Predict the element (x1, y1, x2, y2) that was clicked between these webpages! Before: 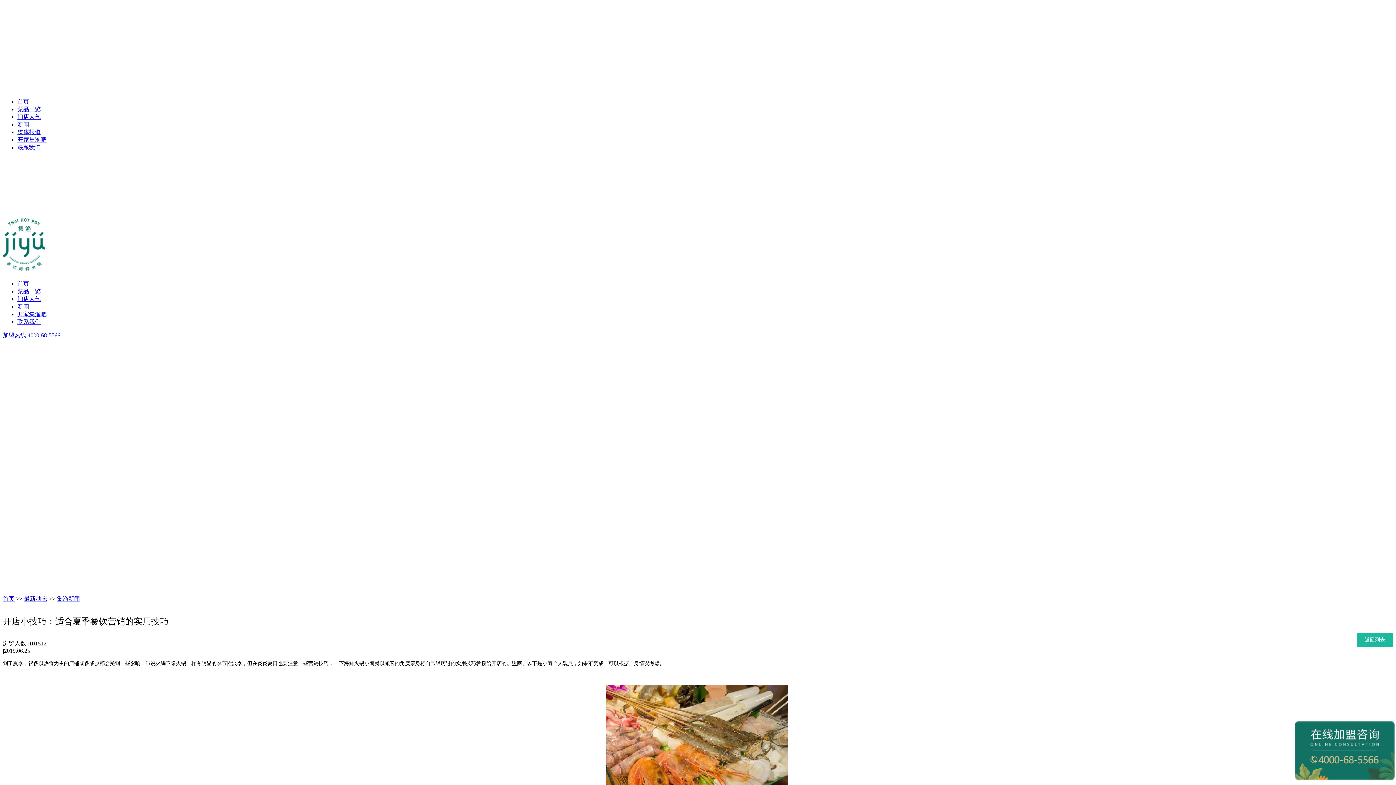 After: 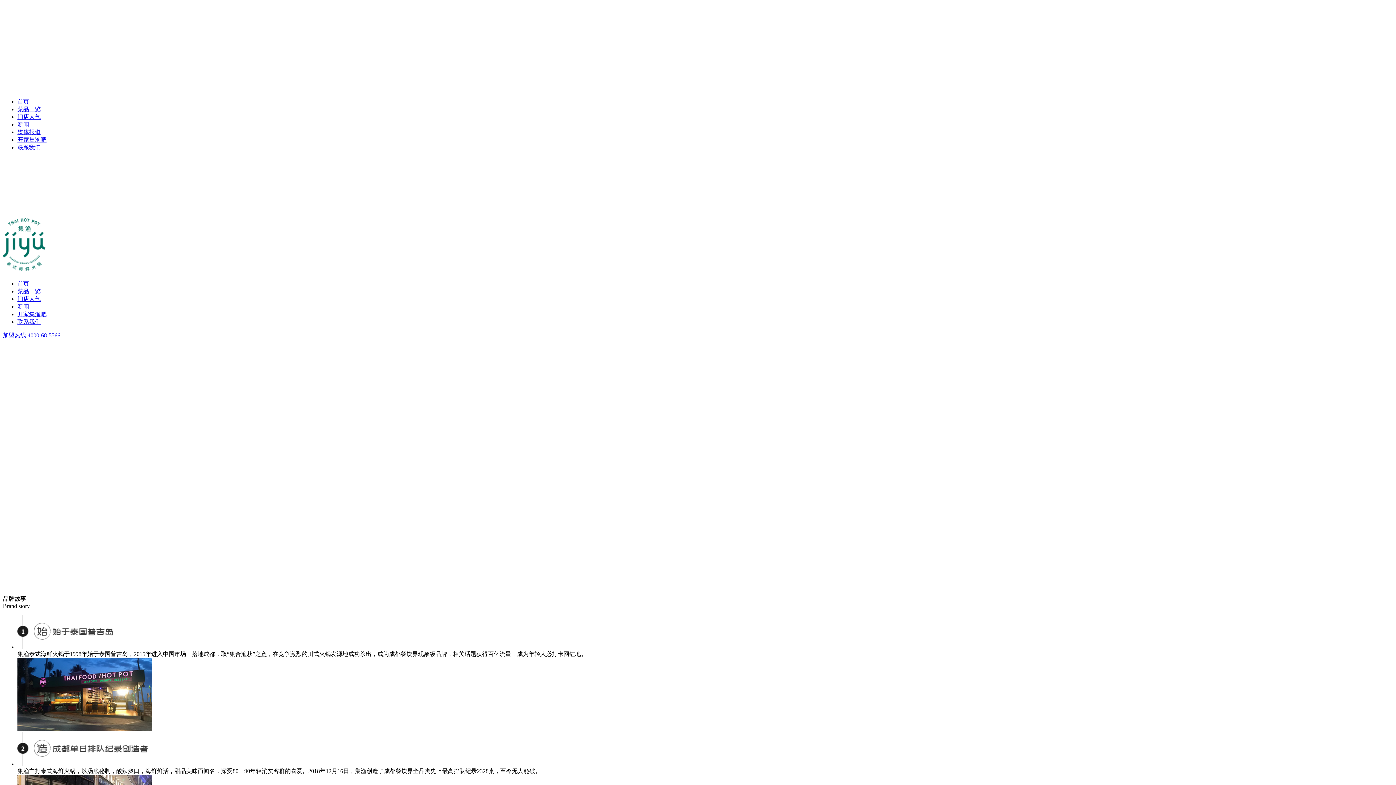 Action: label: 开家集渔吧 bbox: (17, 311, 46, 317)